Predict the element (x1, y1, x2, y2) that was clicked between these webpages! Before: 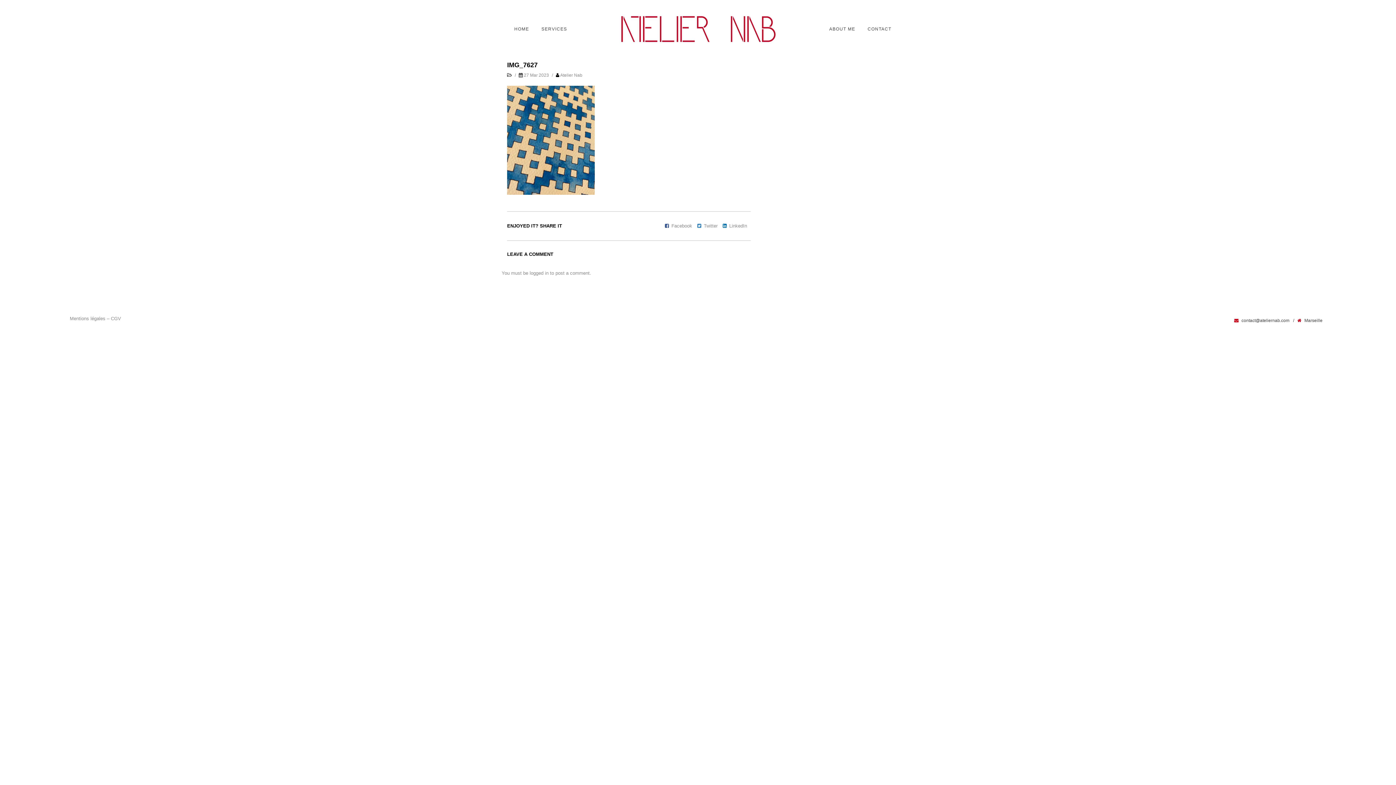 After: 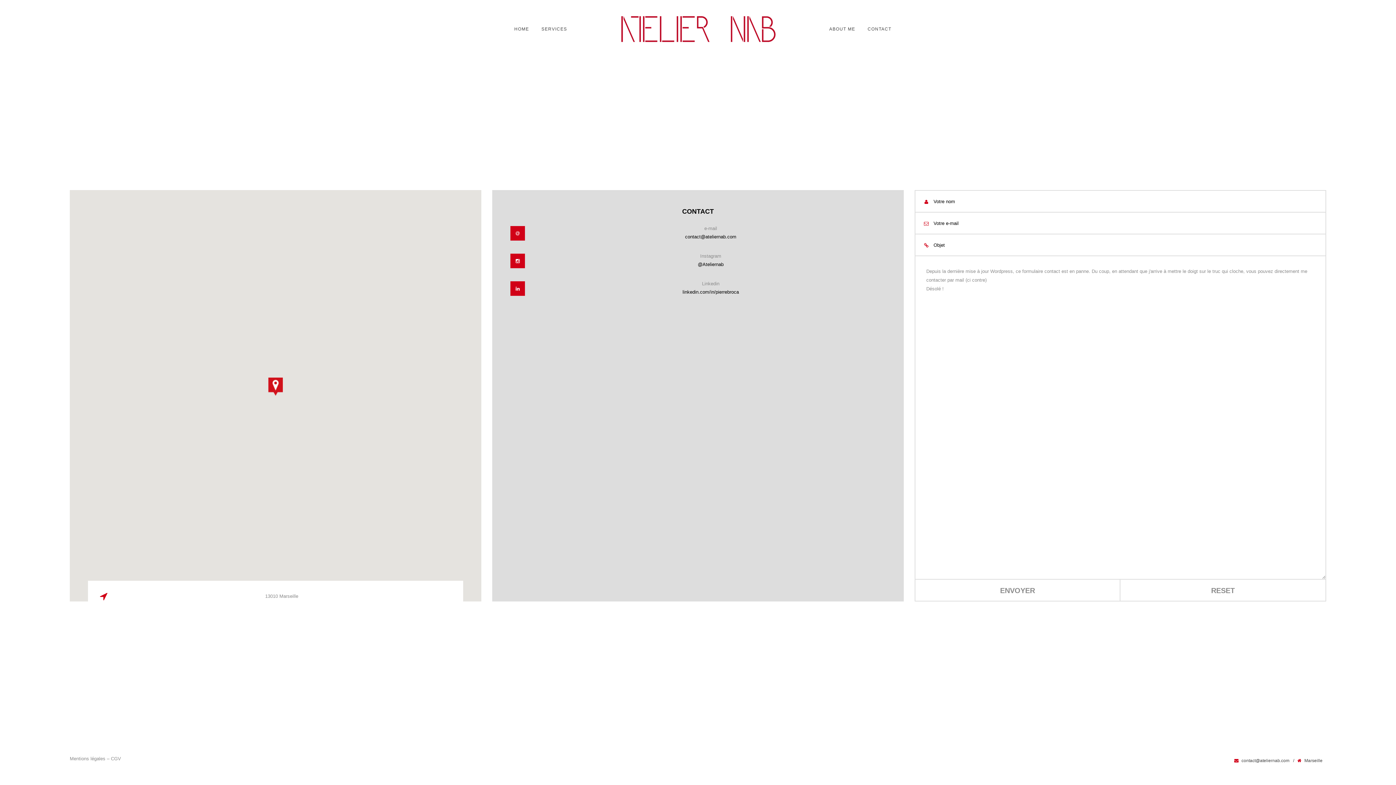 Action: label: CONTACT bbox: (867, 26, 891, 31)